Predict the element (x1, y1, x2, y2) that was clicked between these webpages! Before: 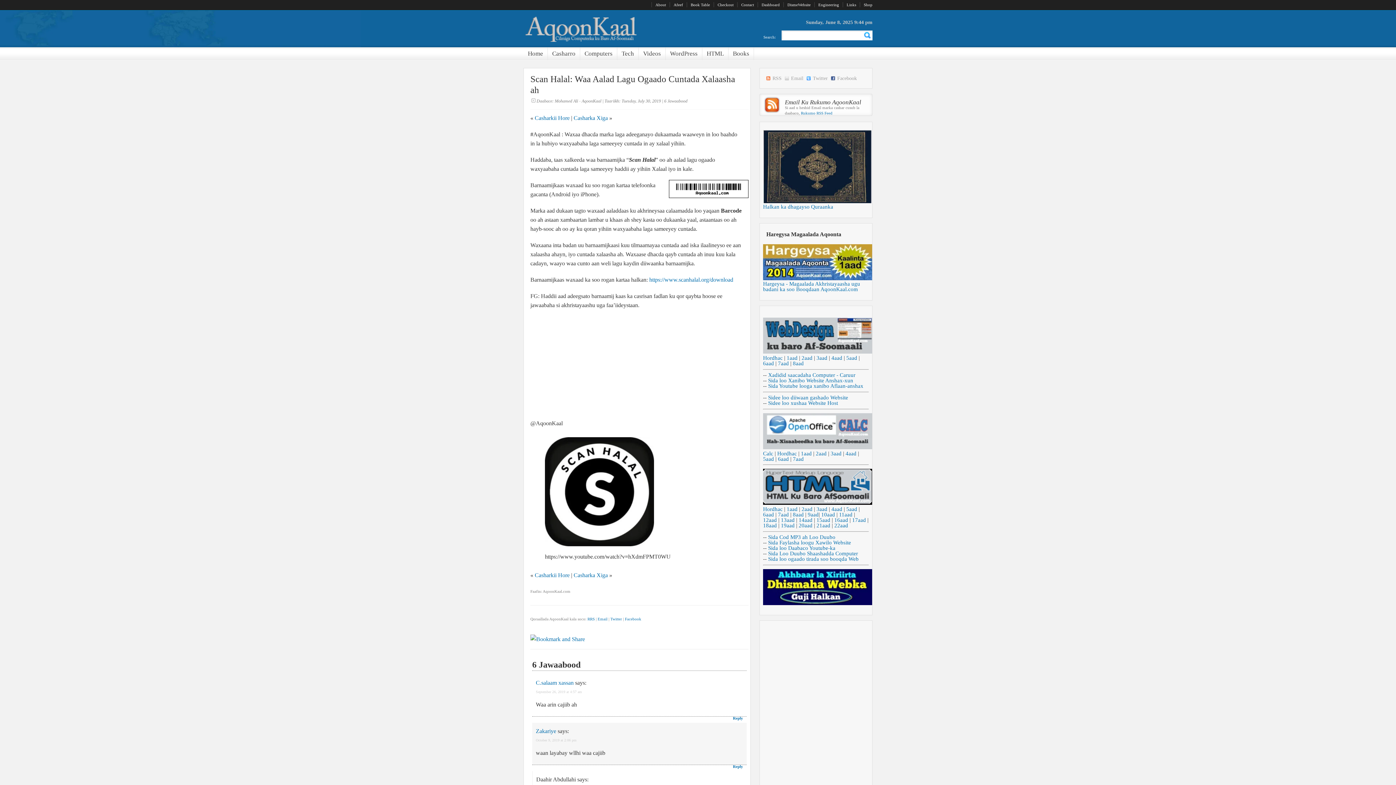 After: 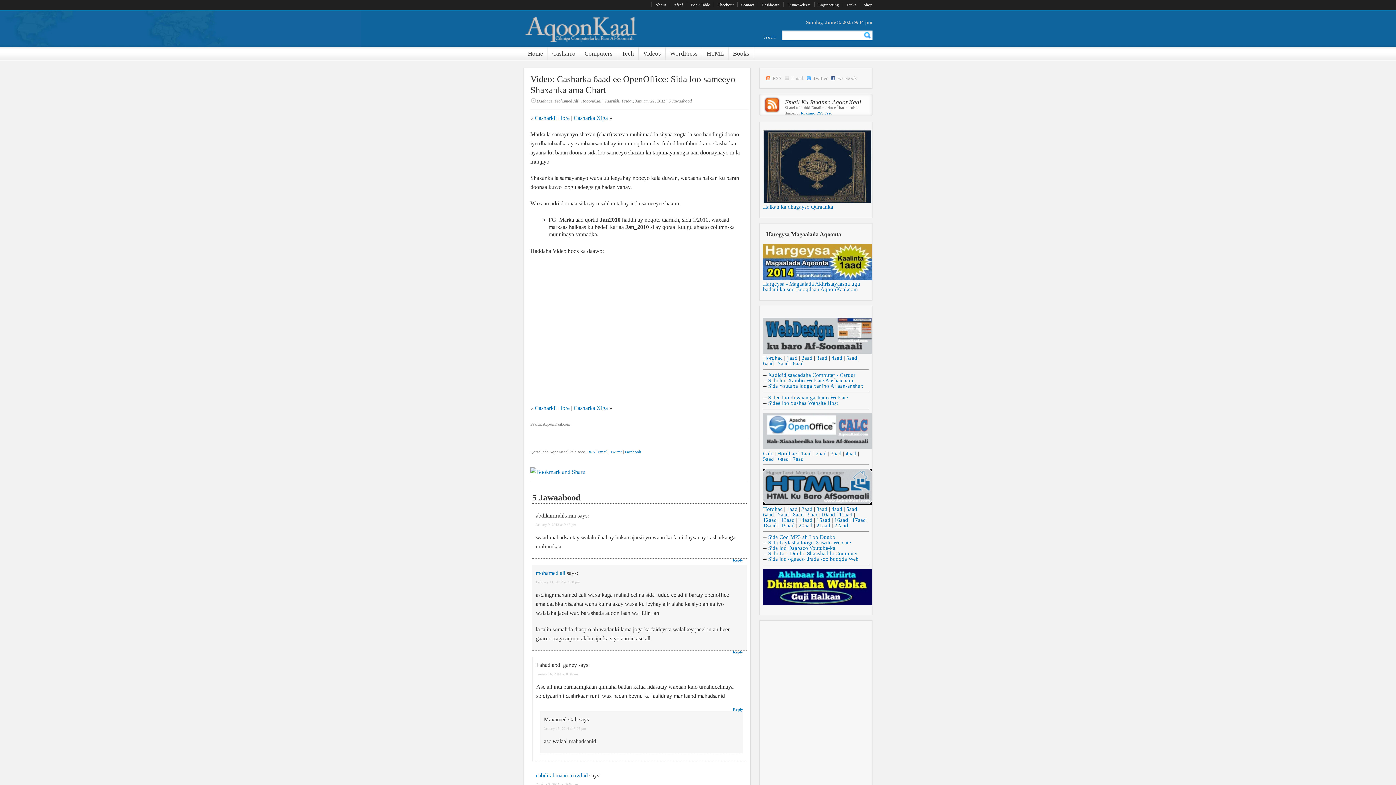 Action: label: 6aad bbox: (778, 456, 789, 462)